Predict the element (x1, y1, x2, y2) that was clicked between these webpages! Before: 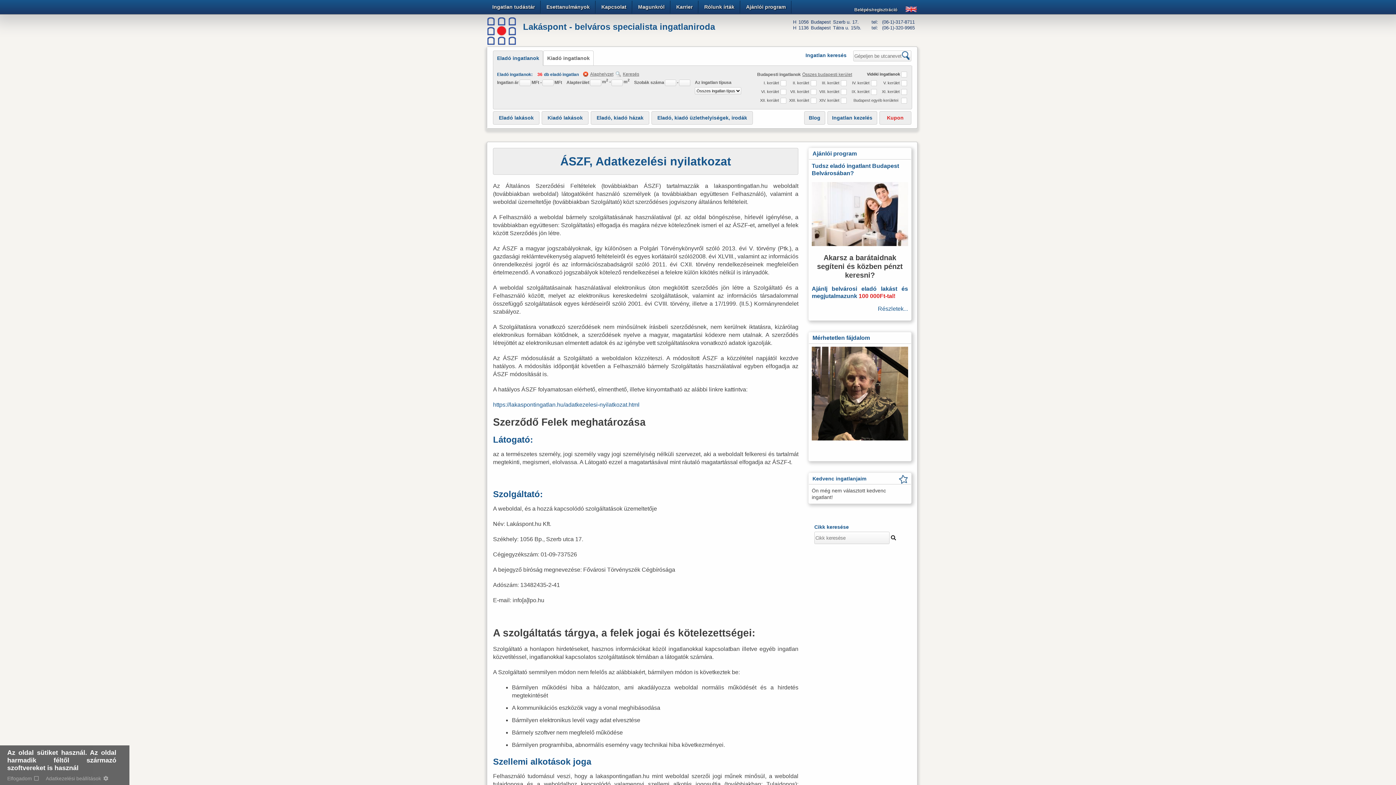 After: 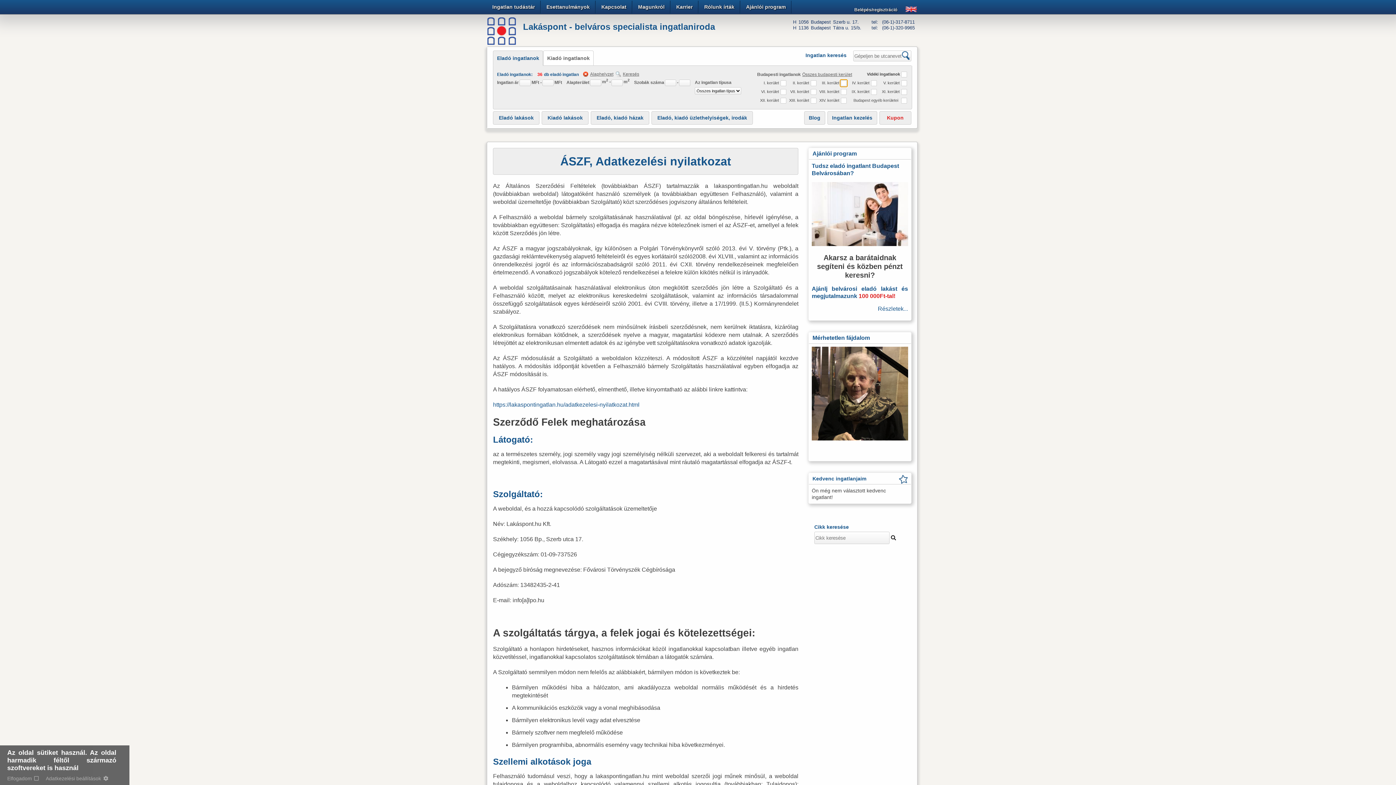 Action: bbox: (840, 80, 847, 85)